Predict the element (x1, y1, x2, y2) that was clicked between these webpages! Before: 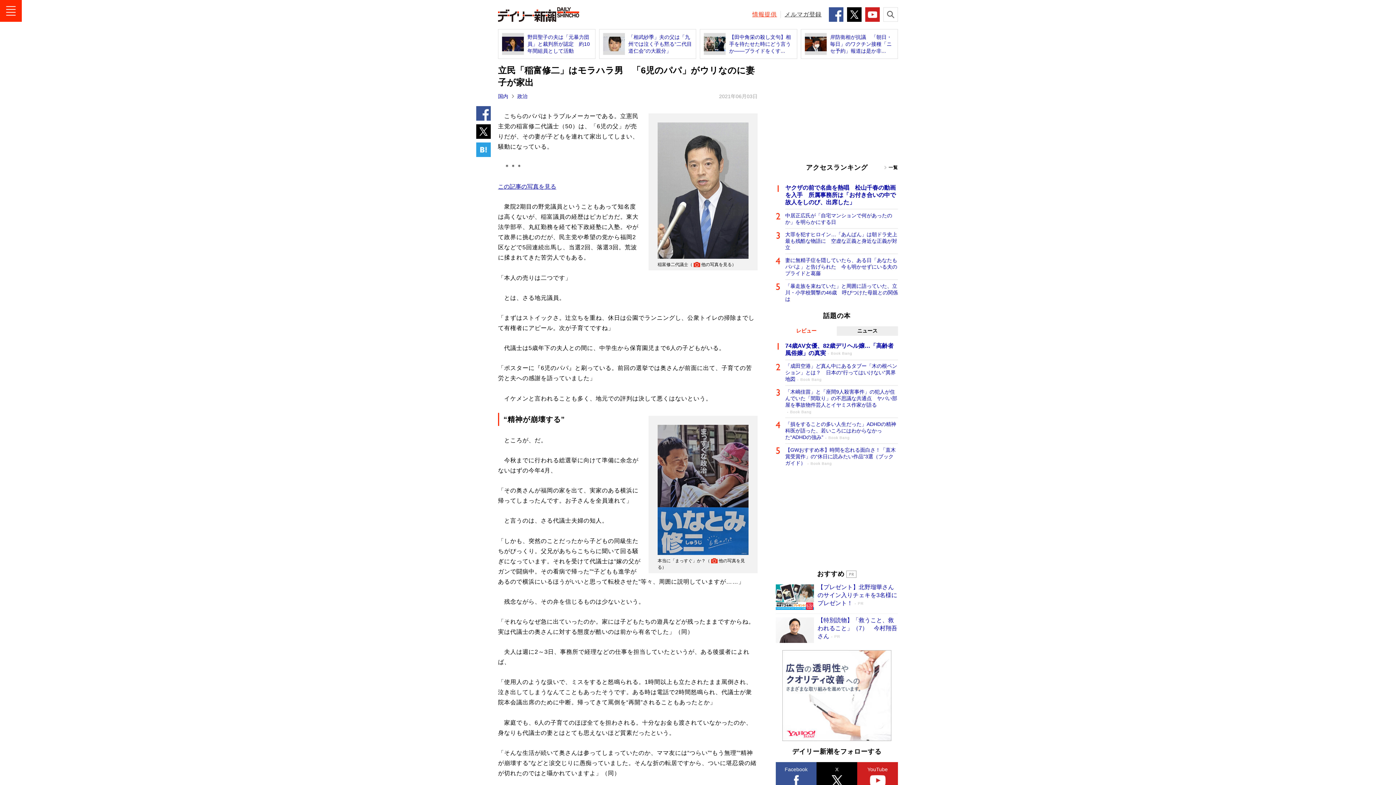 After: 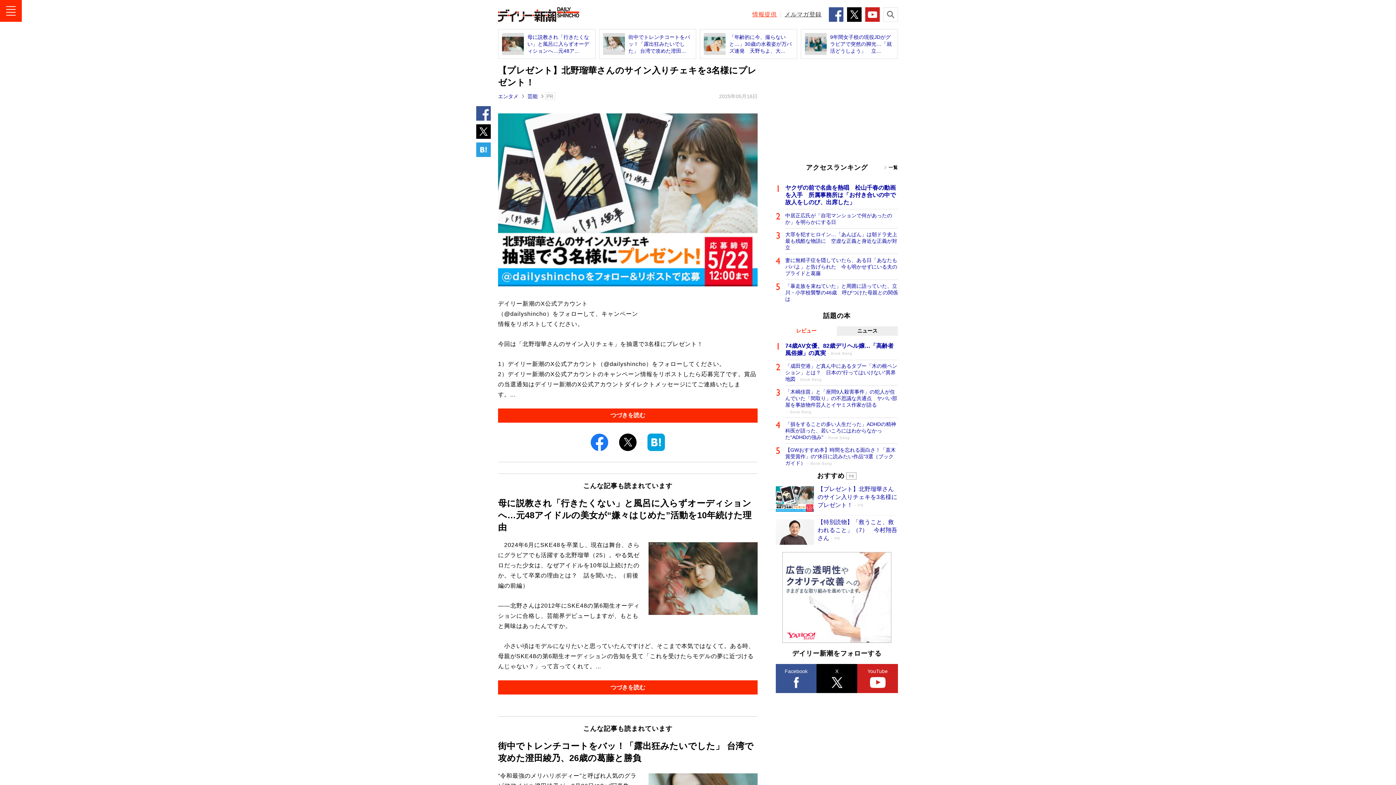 Action: label: 【プレゼント】北野瑠華さんのサイン入りチェキを3名様にプレゼント！PR bbox: (776, 581, 898, 613)